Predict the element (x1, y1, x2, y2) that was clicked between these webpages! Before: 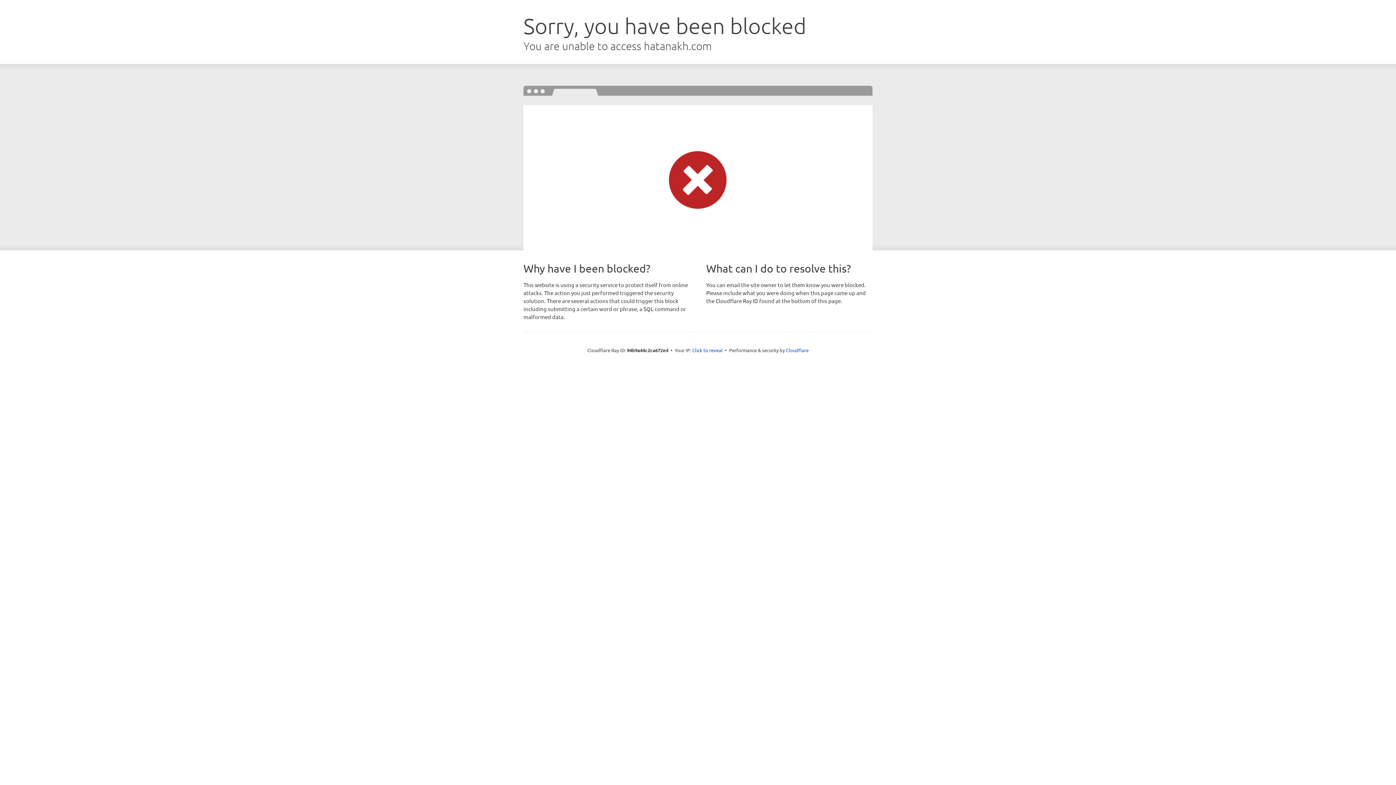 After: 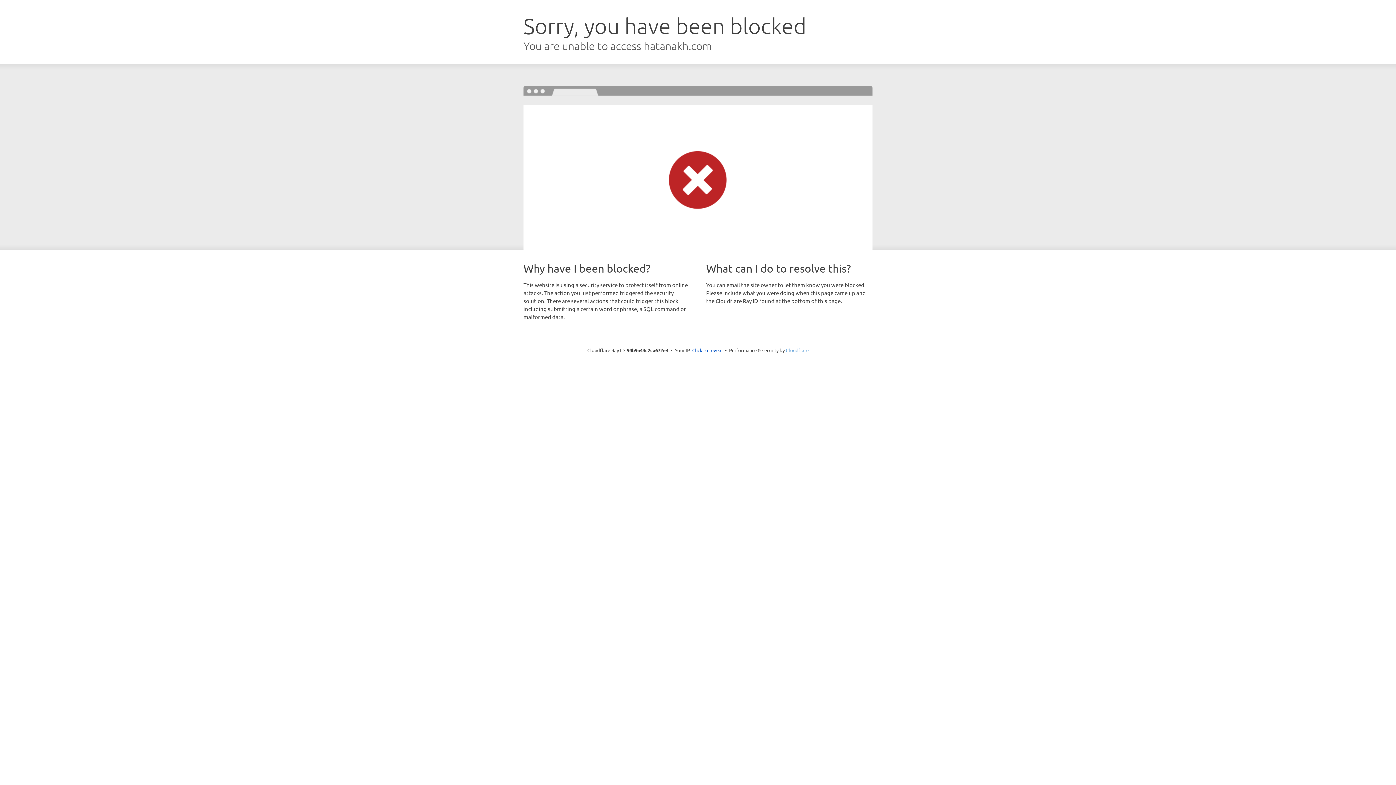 Action: label: Cloudflare bbox: (786, 347, 808, 353)